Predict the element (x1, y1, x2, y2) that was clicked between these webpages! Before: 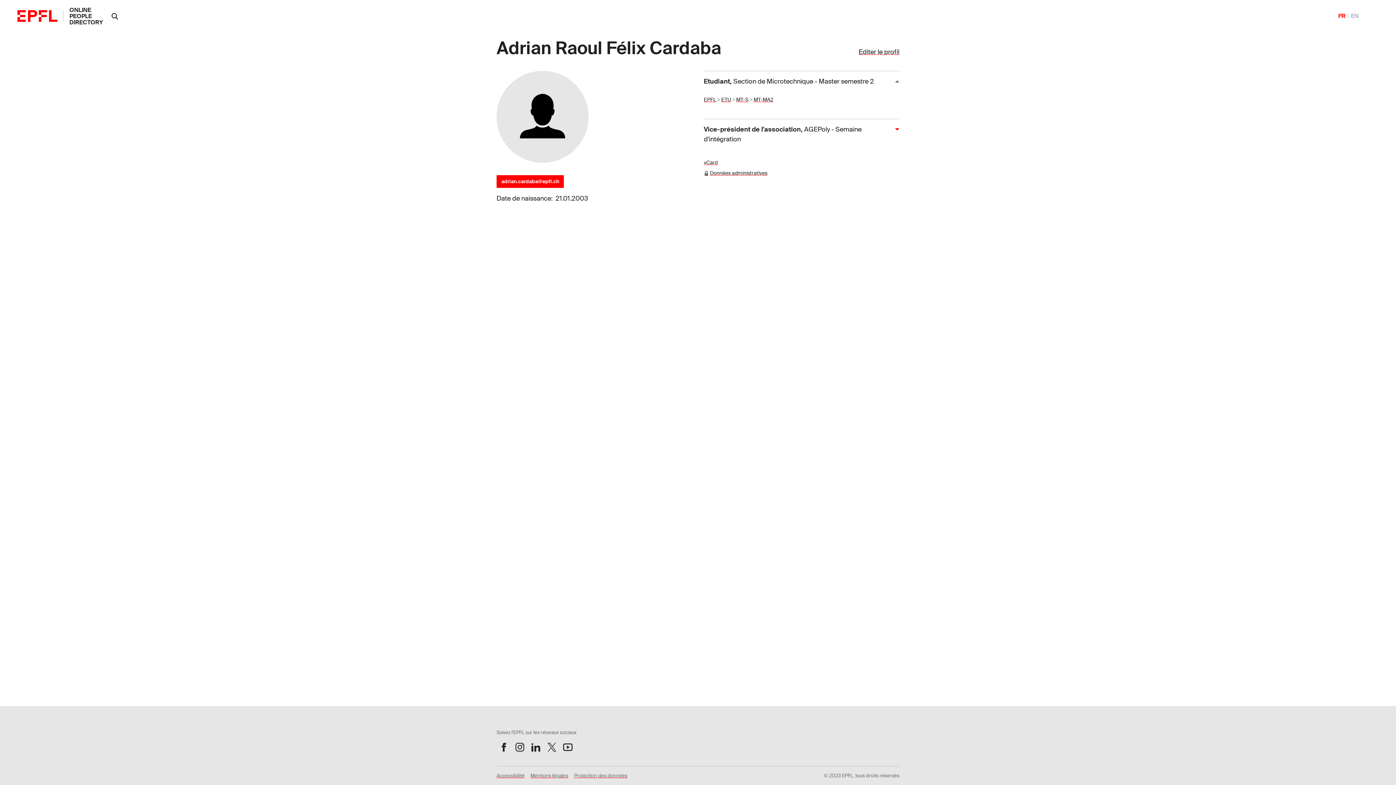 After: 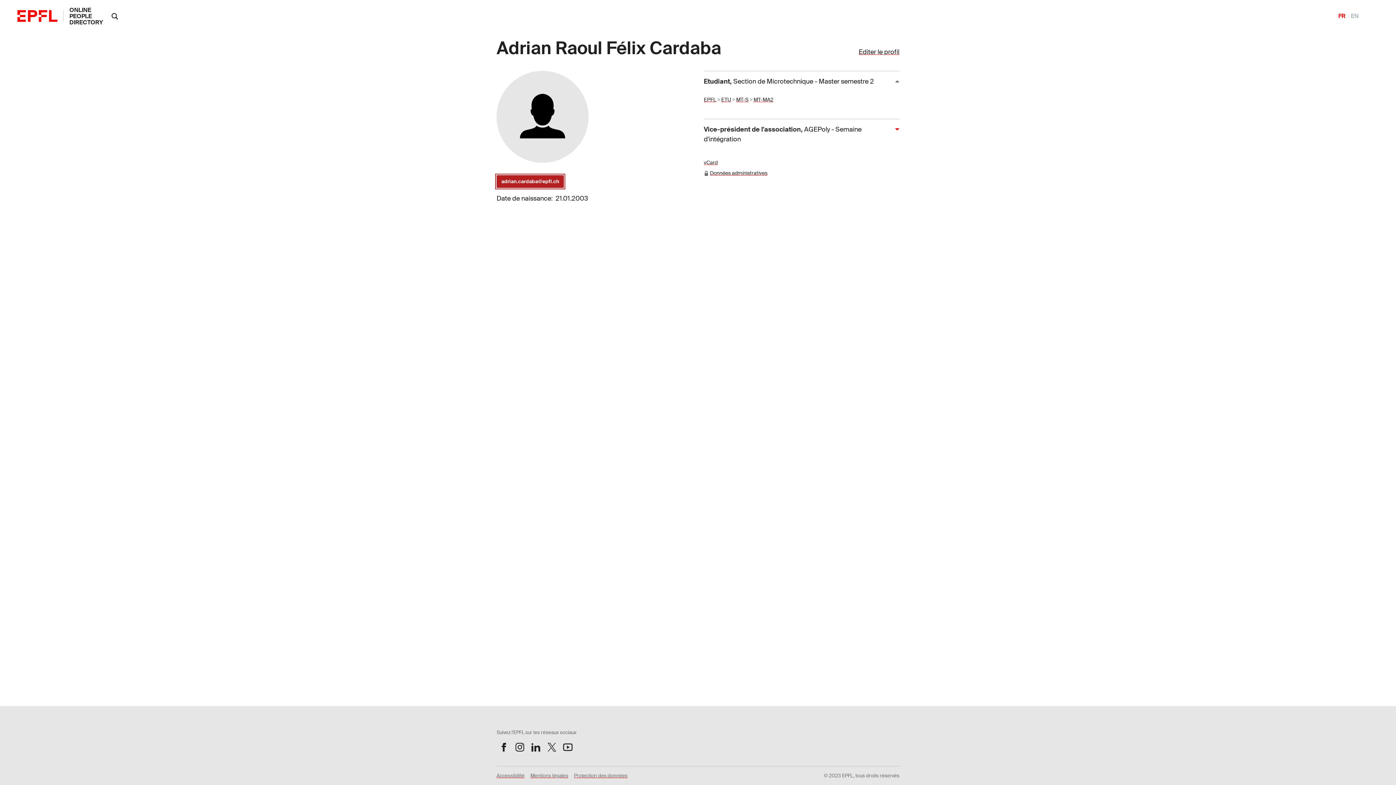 Action: bbox: (496, 175, 564, 188) label: adrian.cardaba@epfl.ch